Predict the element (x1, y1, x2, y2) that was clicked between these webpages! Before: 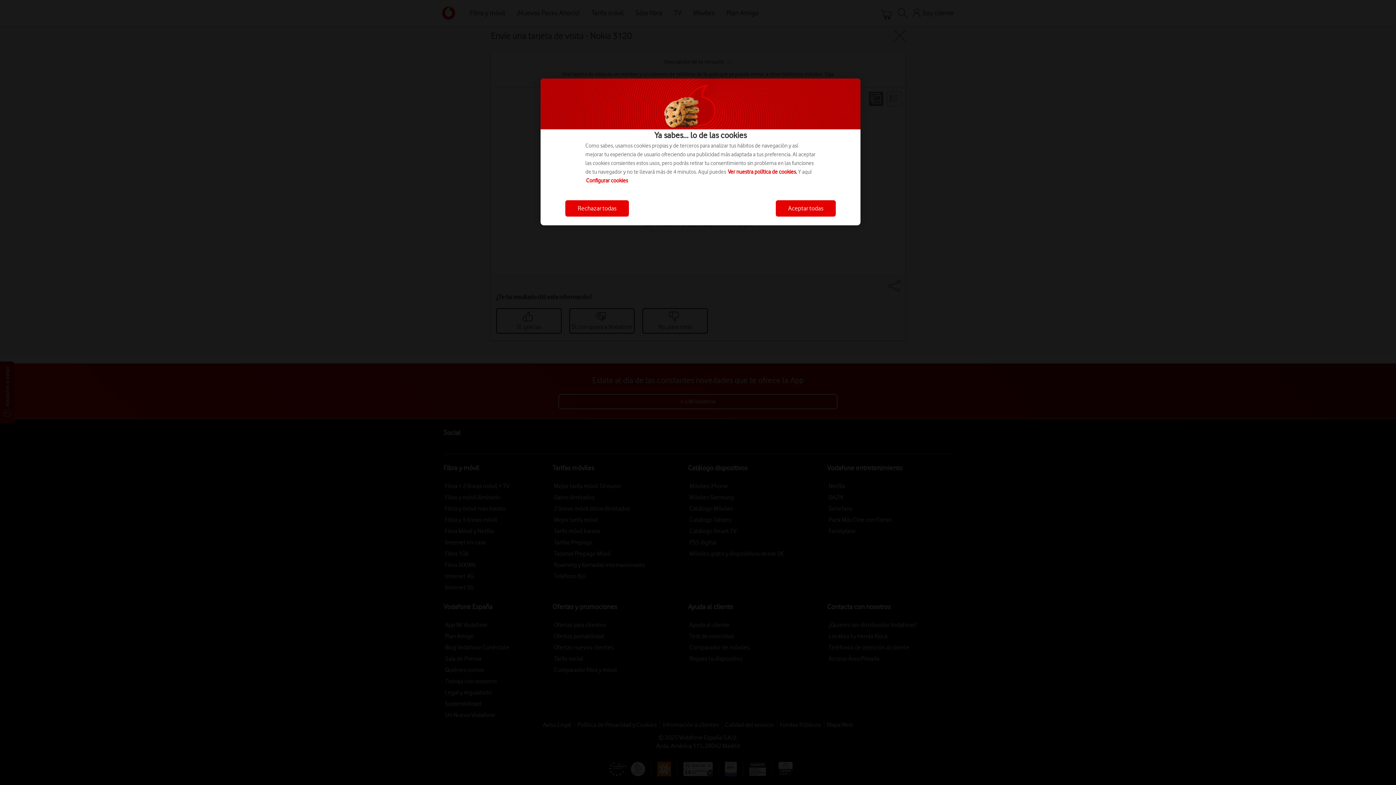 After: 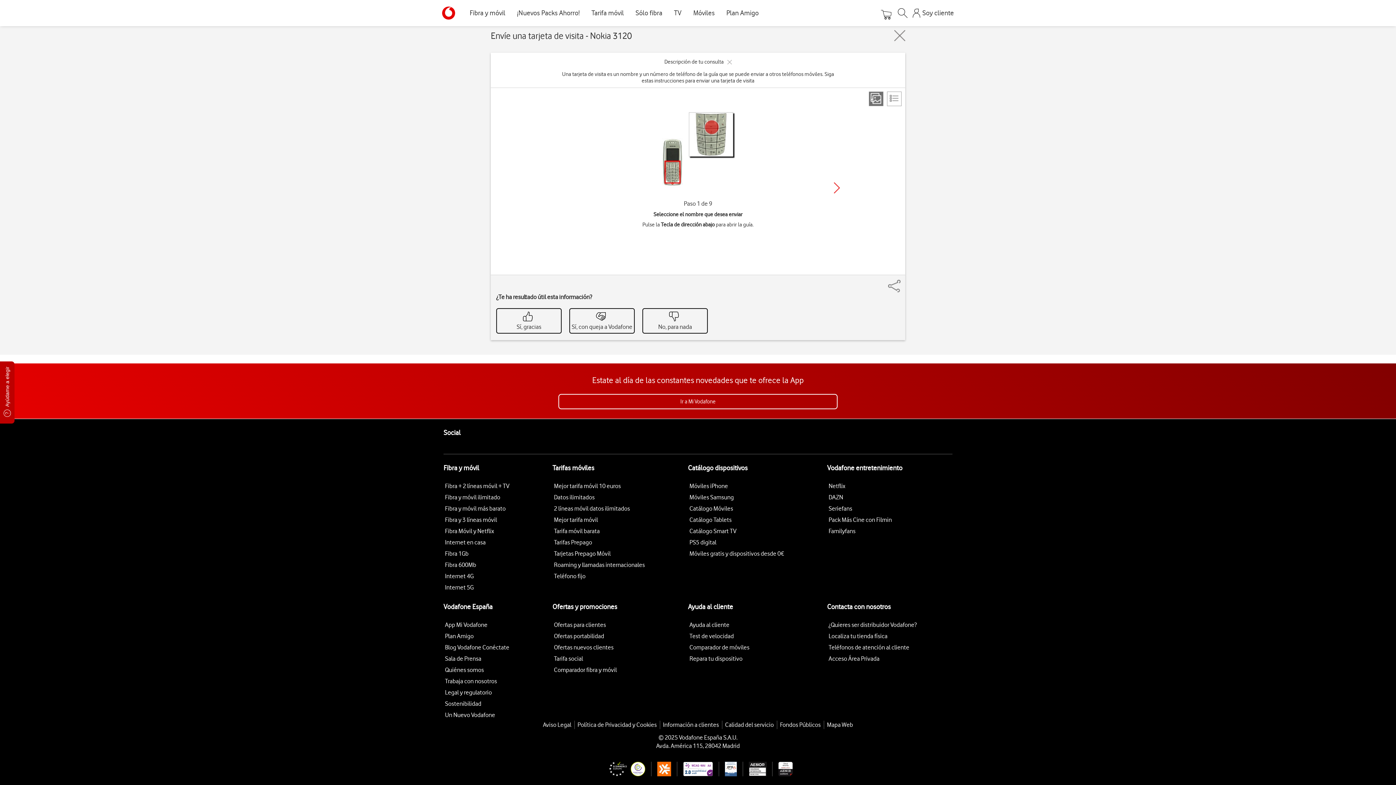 Action: label: Rechazar todas bbox: (565, 200, 629, 216)